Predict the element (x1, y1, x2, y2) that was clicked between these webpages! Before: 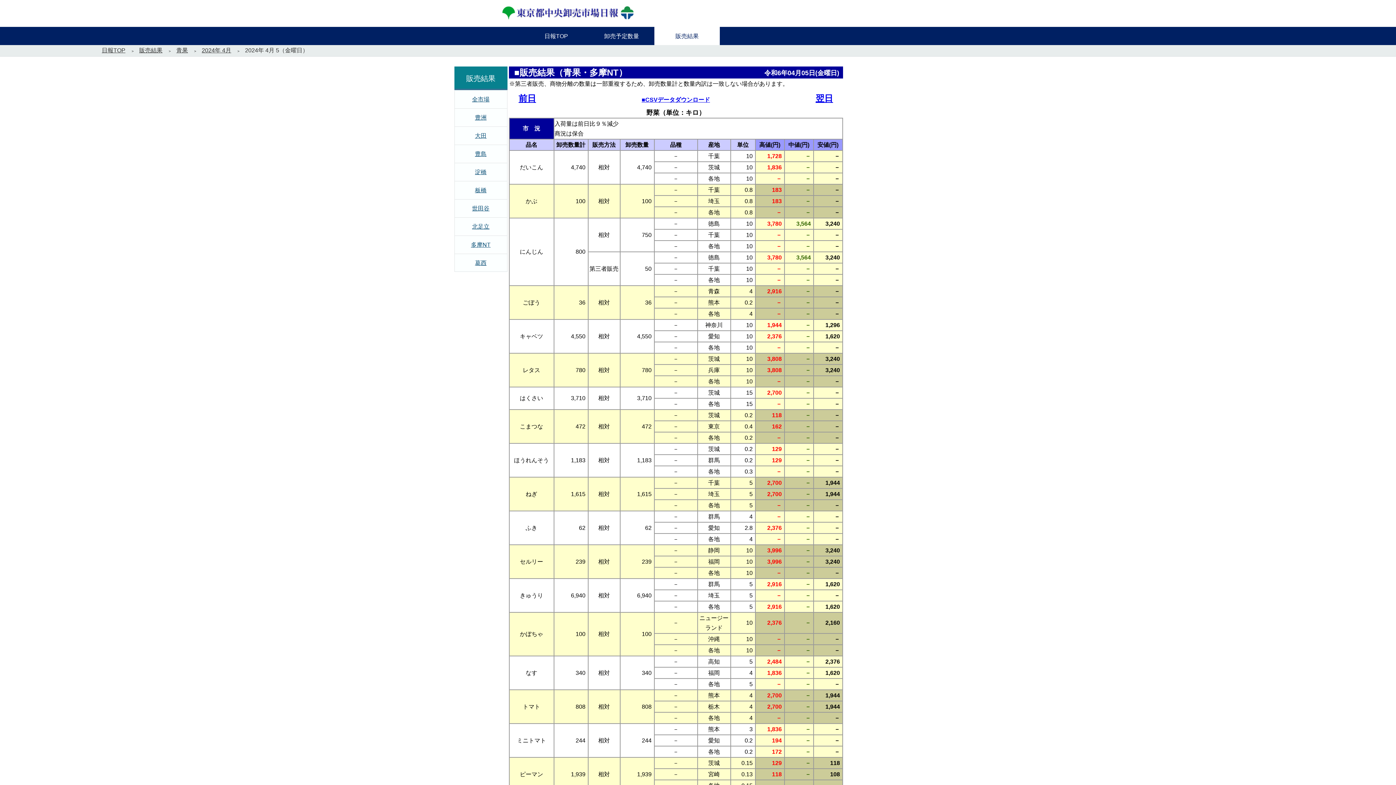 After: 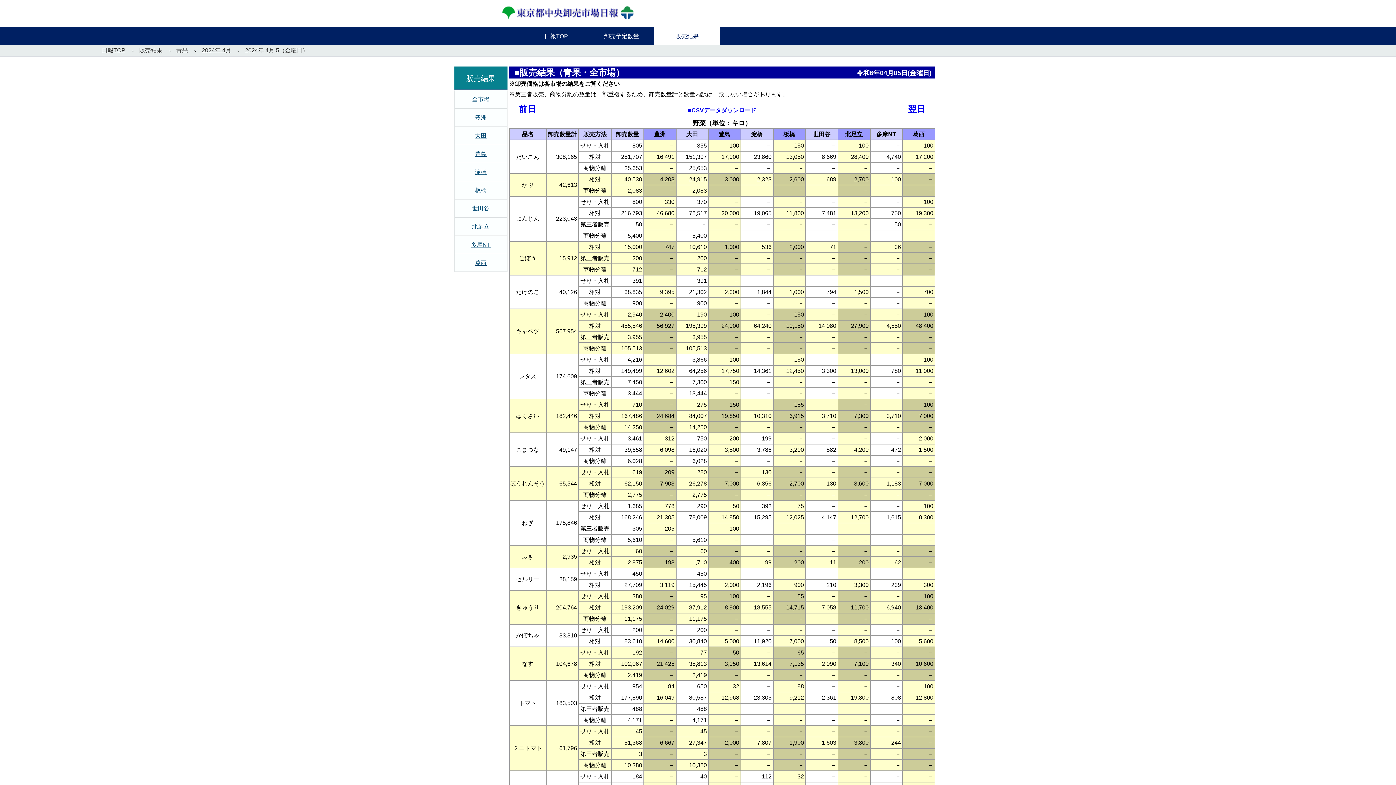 Action: label: 全市場 bbox: (454, 90, 507, 108)